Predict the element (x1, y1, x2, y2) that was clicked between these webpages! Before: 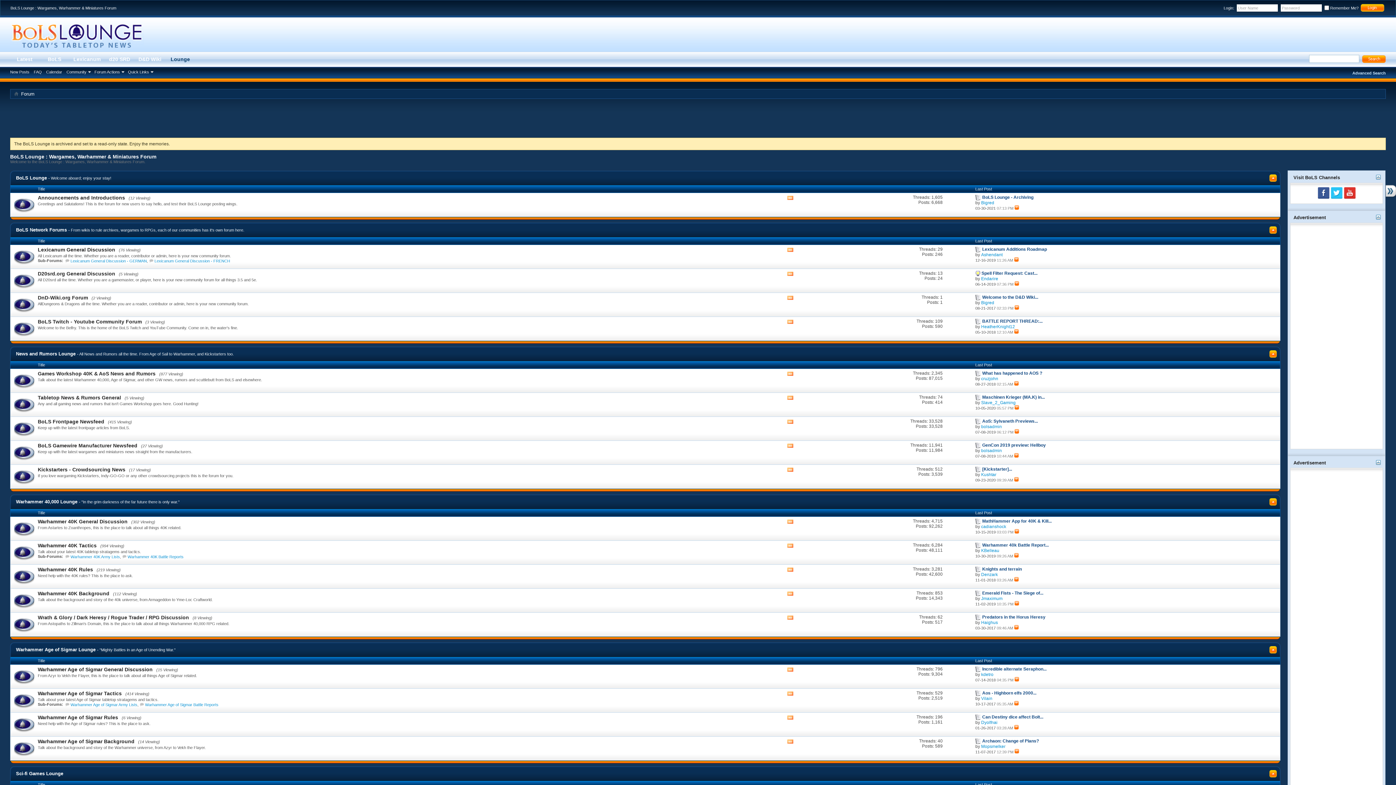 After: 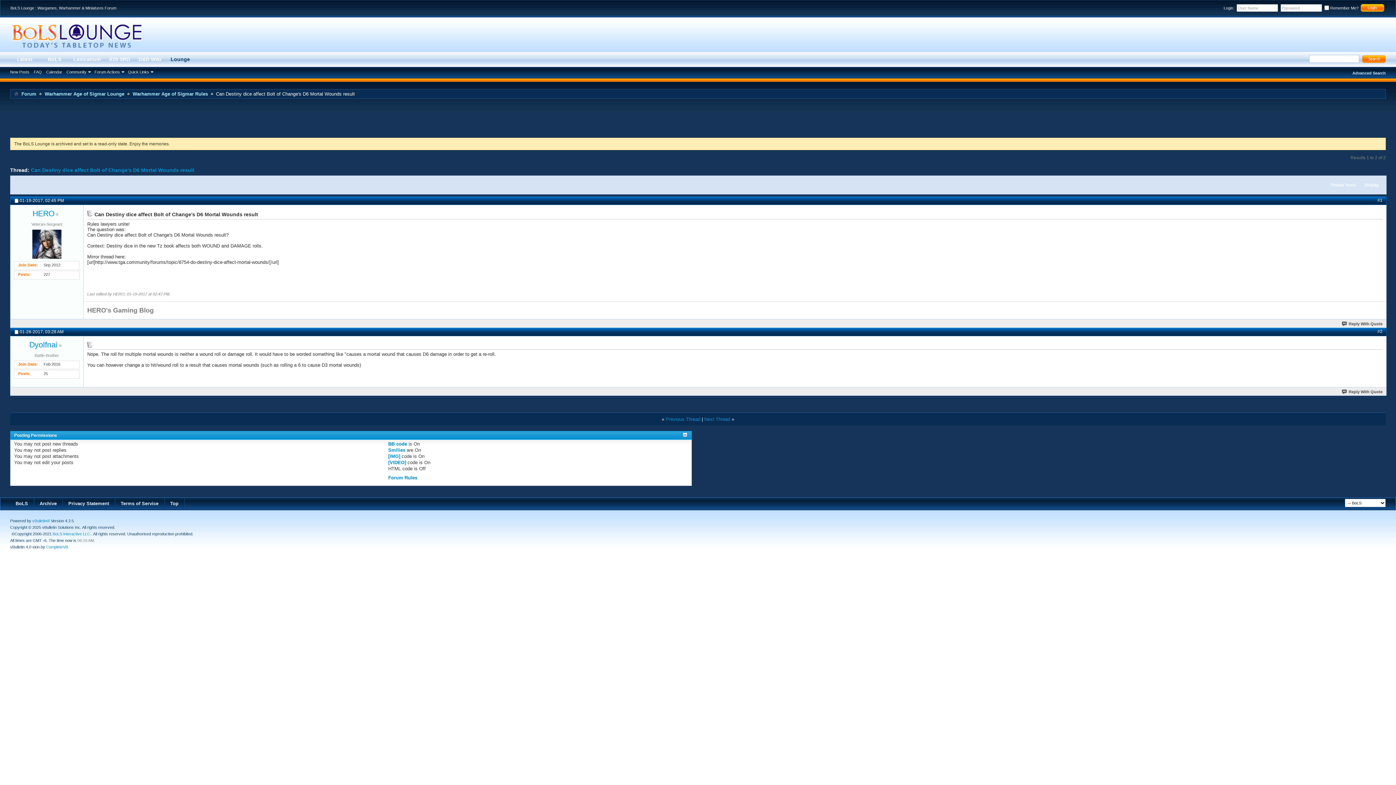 Action: bbox: (1014, 726, 1018, 730)